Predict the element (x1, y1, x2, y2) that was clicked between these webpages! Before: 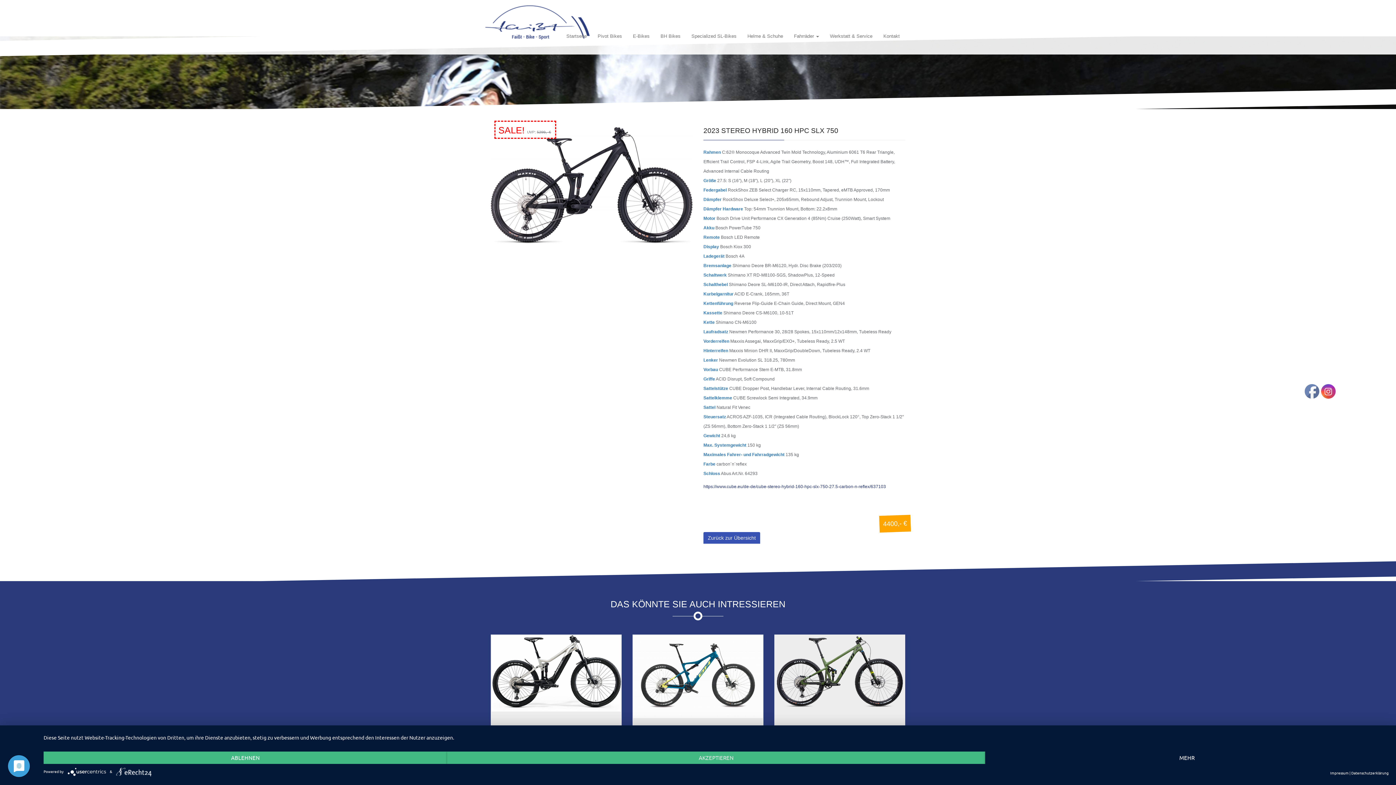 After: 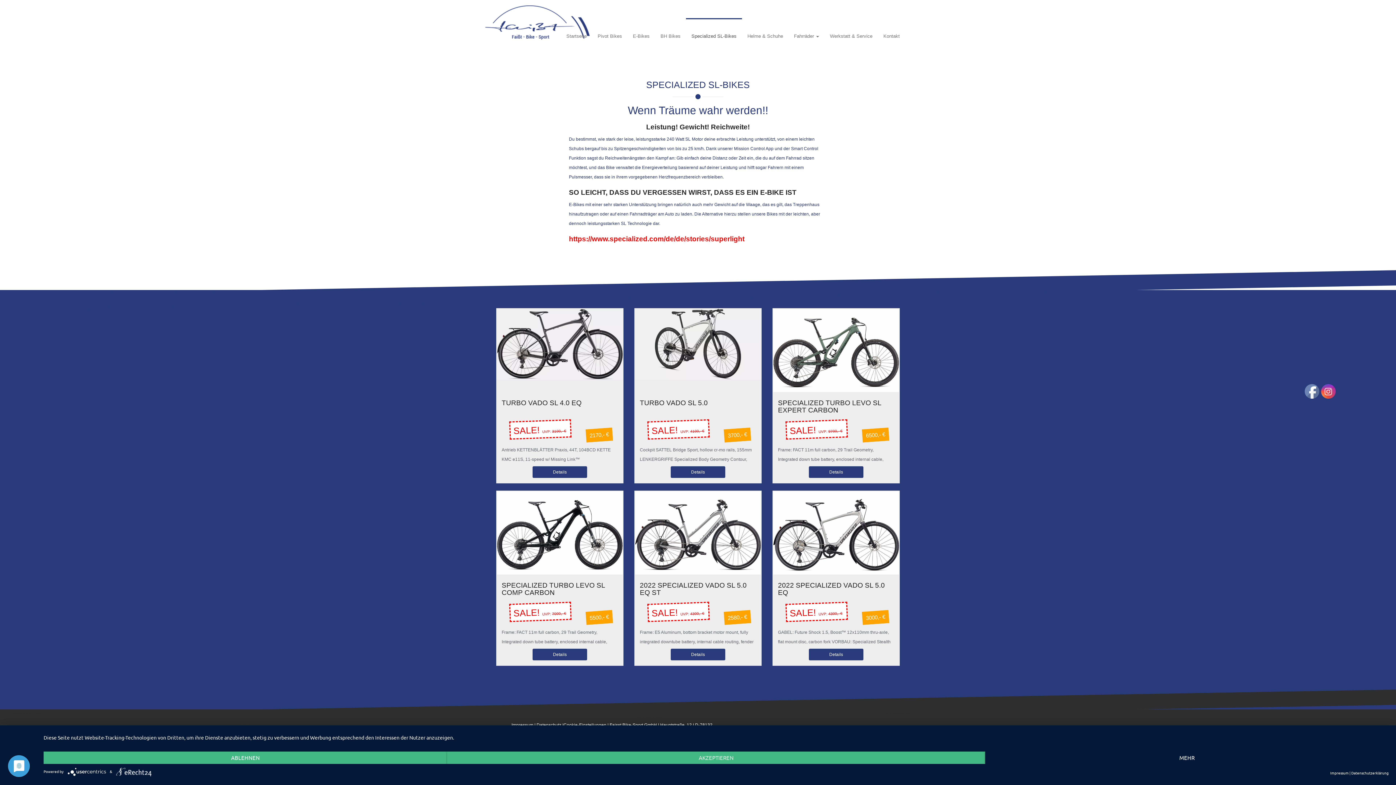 Action: bbox: (686, 18, 742, 54) label: Specialized SL-Bikes